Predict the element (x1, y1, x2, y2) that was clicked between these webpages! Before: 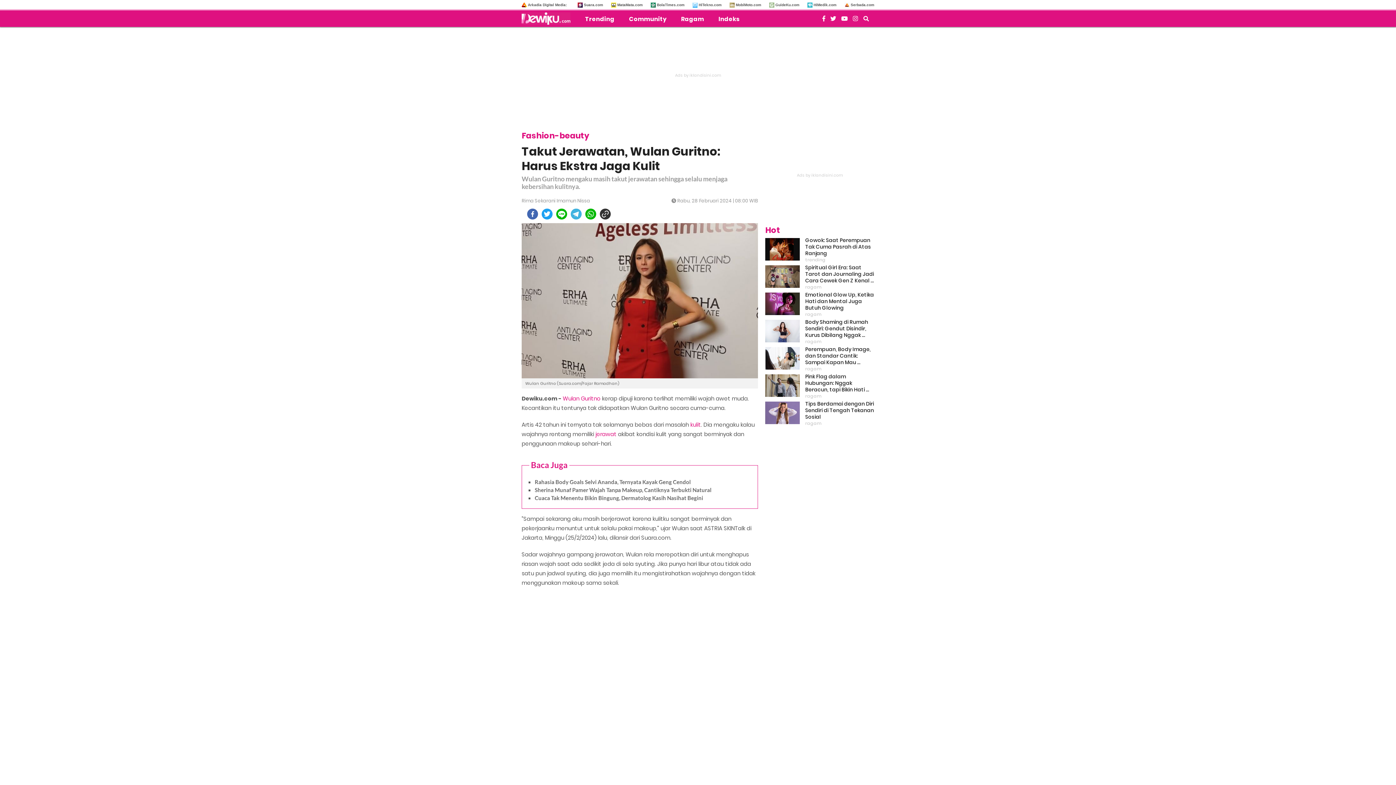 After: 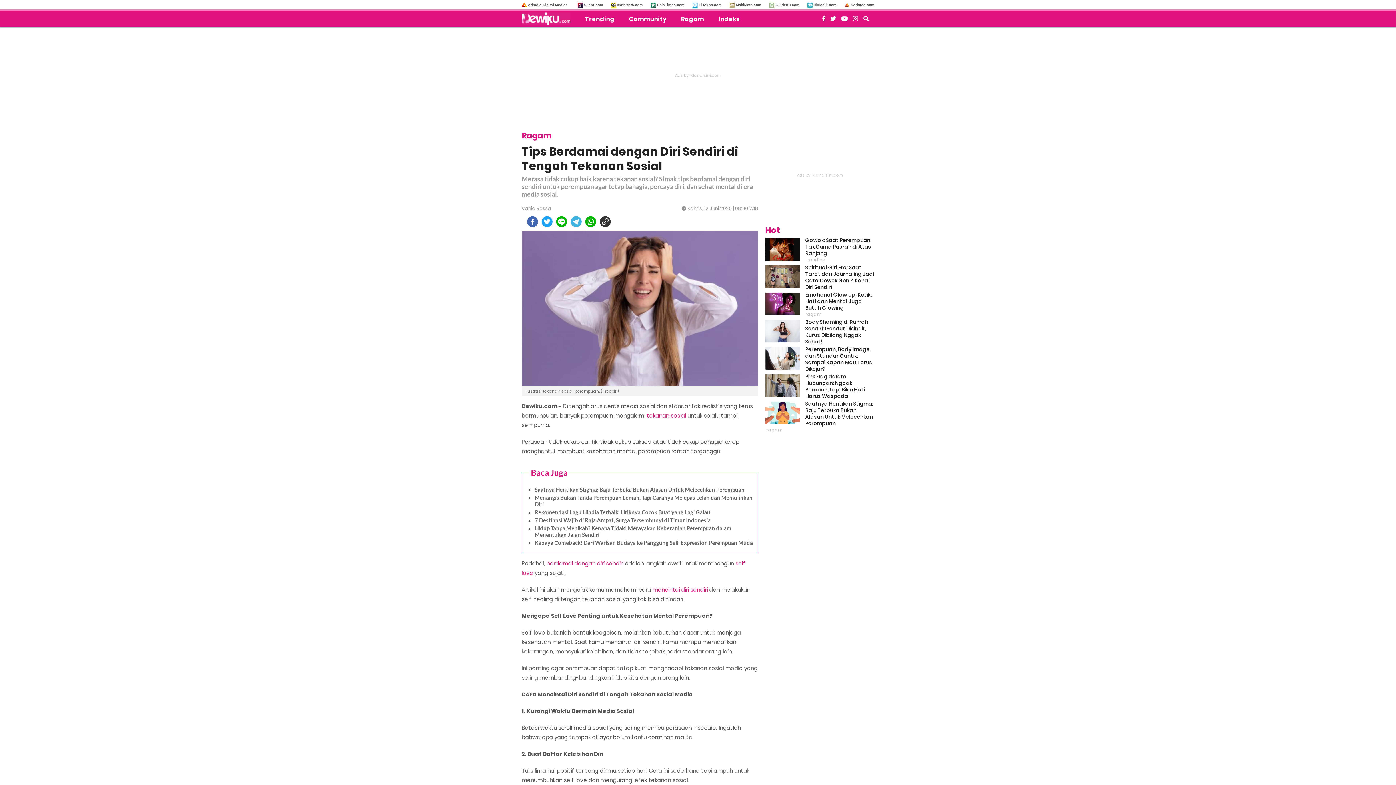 Action: bbox: (765, 401, 800, 424)